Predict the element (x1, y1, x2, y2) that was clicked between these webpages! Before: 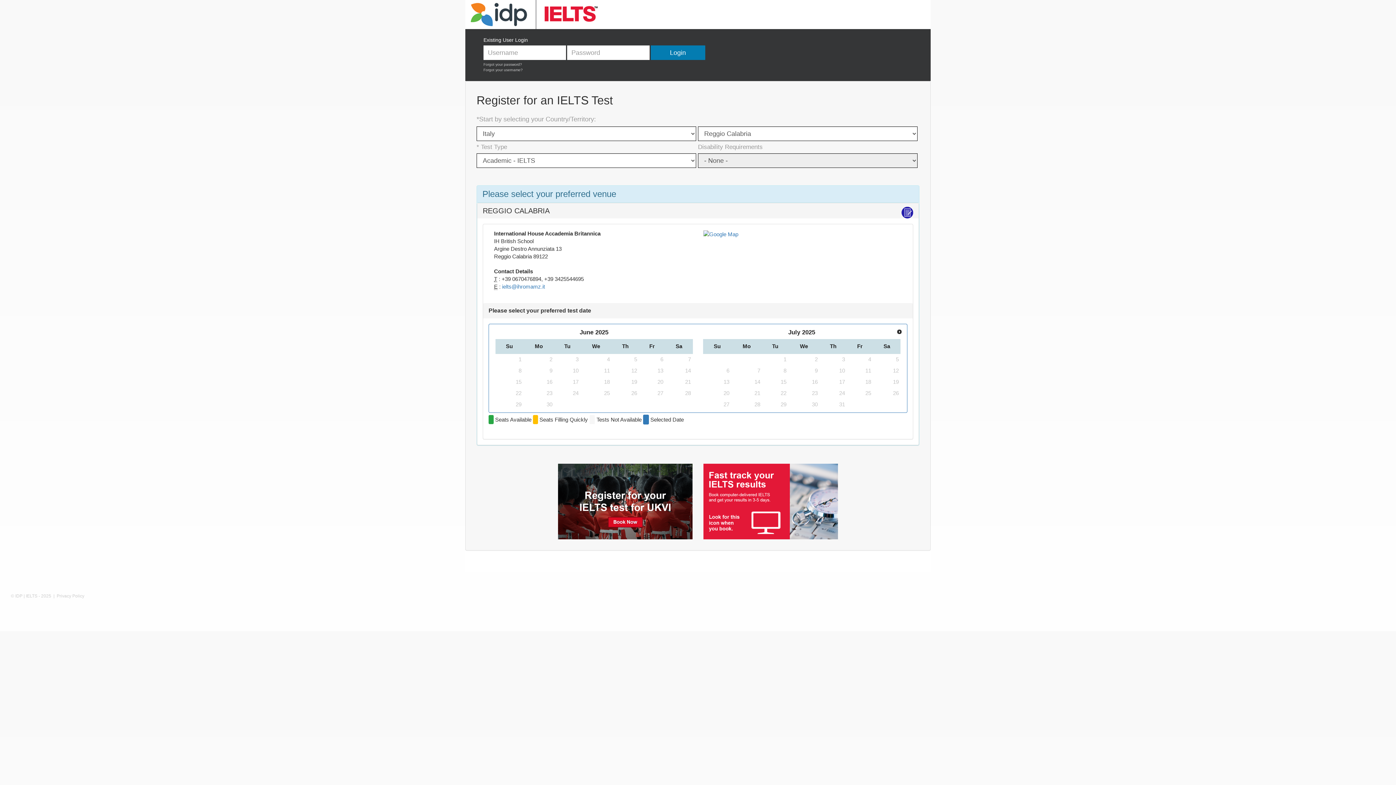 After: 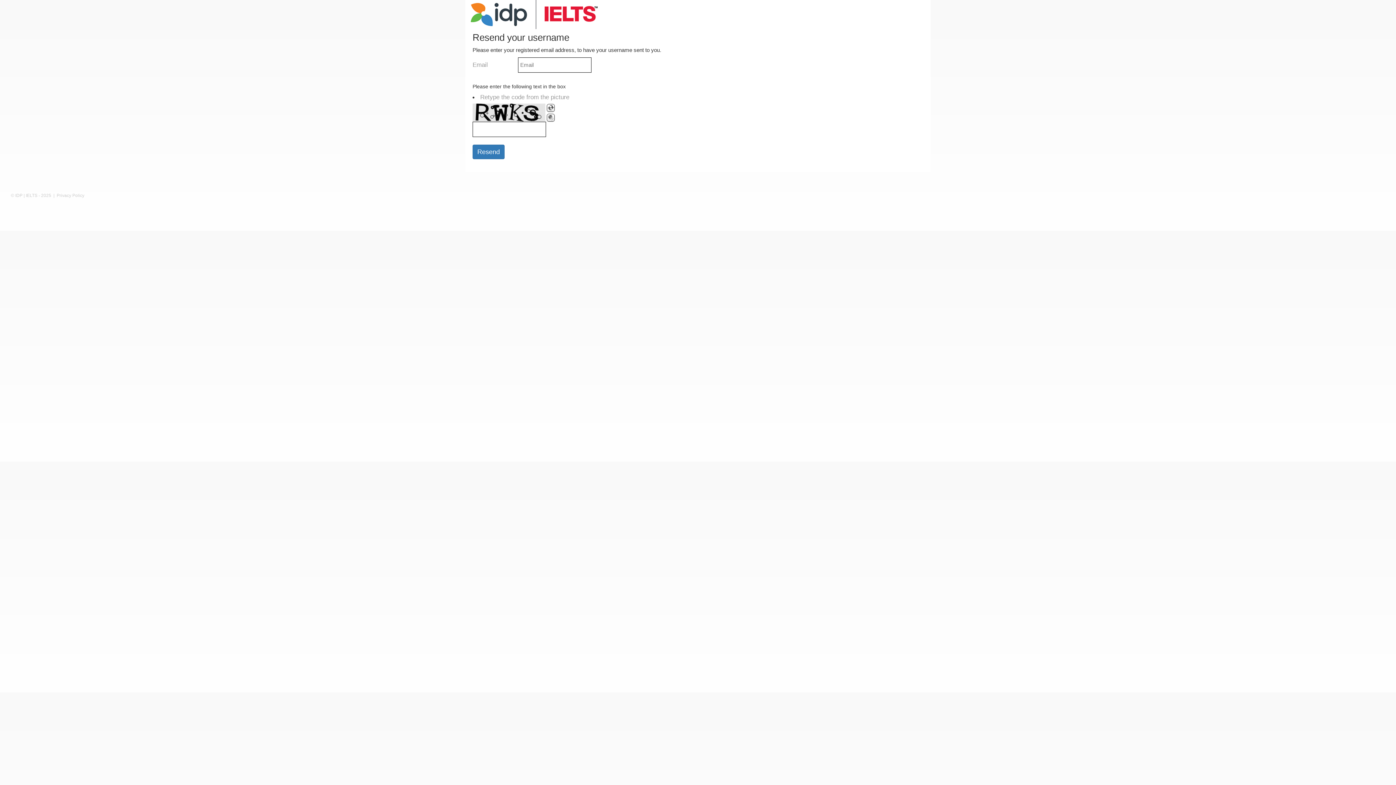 Action: bbox: (483, 68, 522, 72) label: Forgot your username?